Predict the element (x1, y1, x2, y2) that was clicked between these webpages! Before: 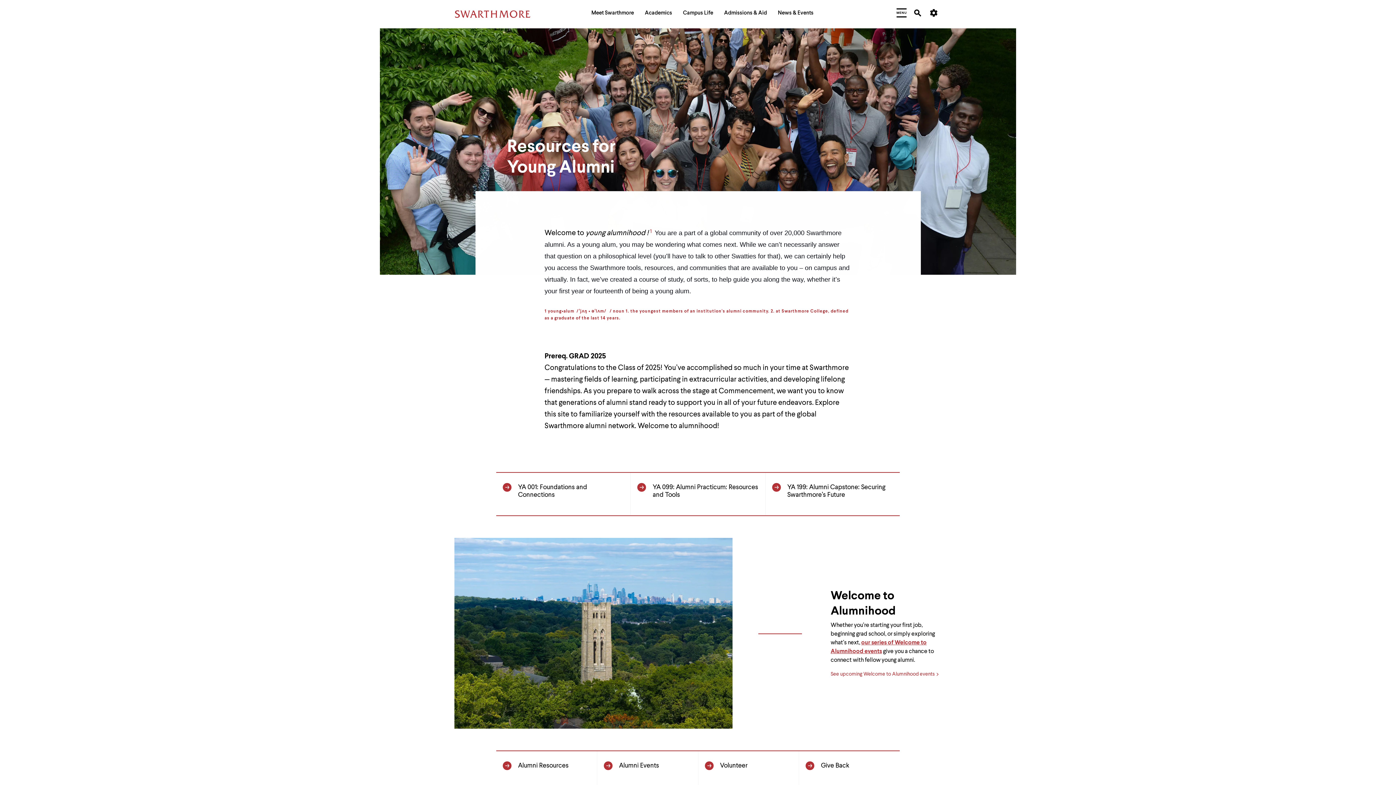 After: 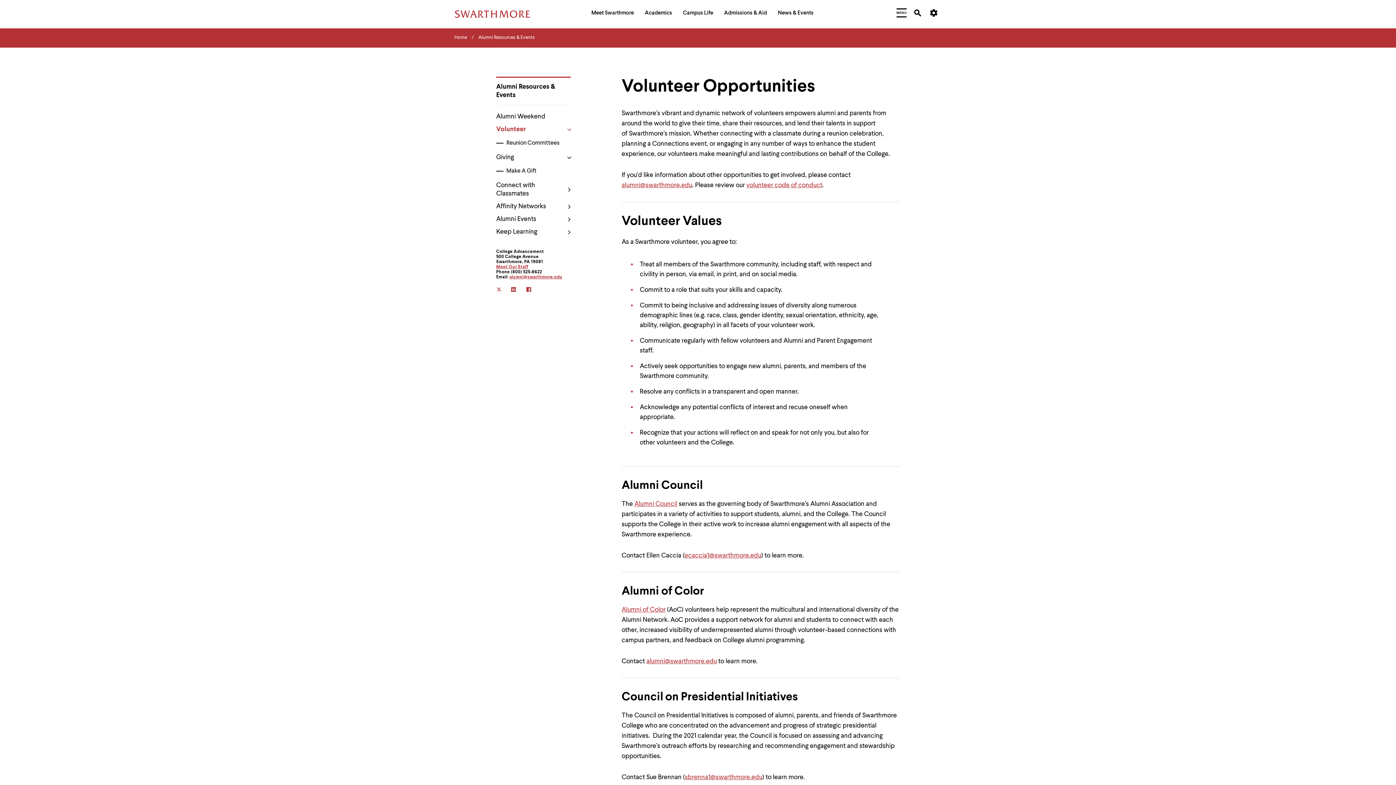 Action: label: Volunteer bbox: (698, 751, 799, 787)